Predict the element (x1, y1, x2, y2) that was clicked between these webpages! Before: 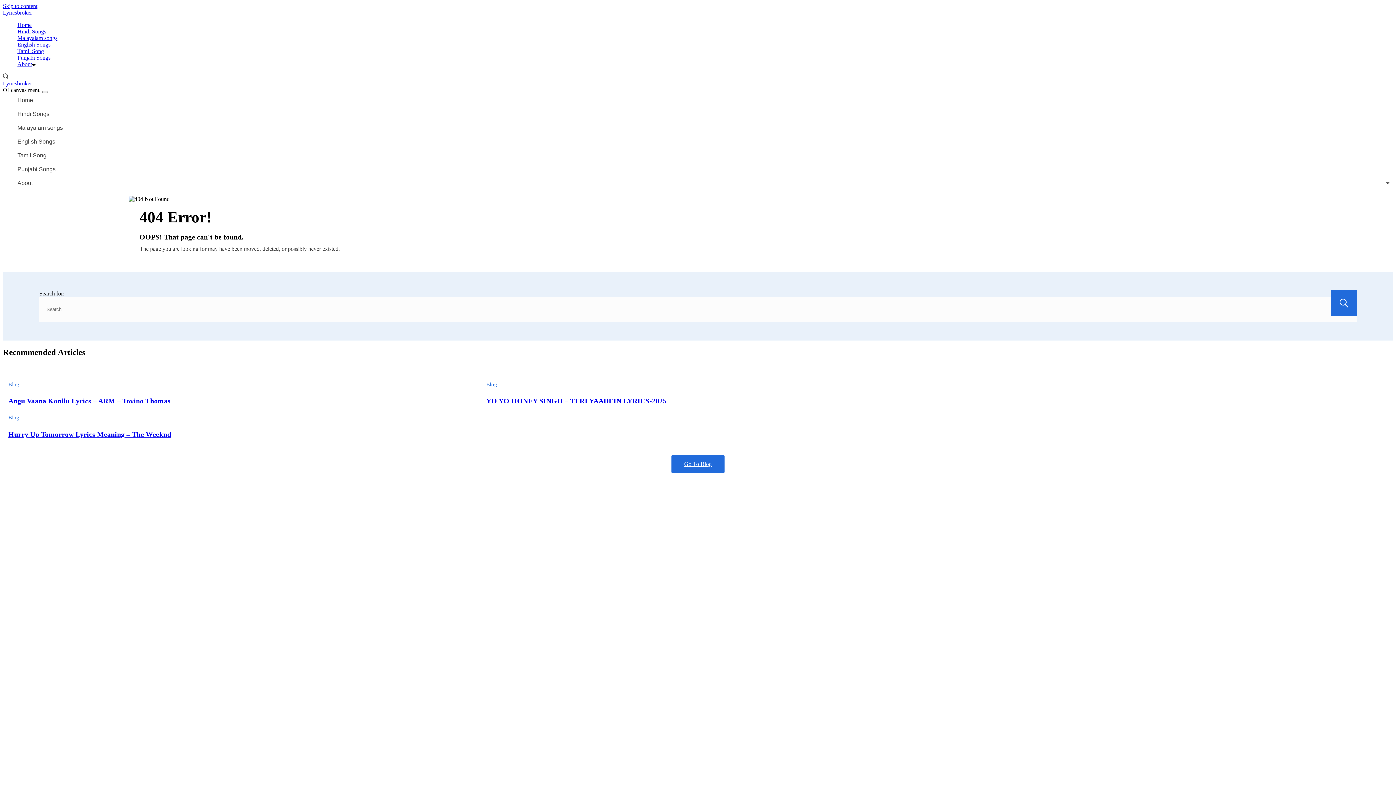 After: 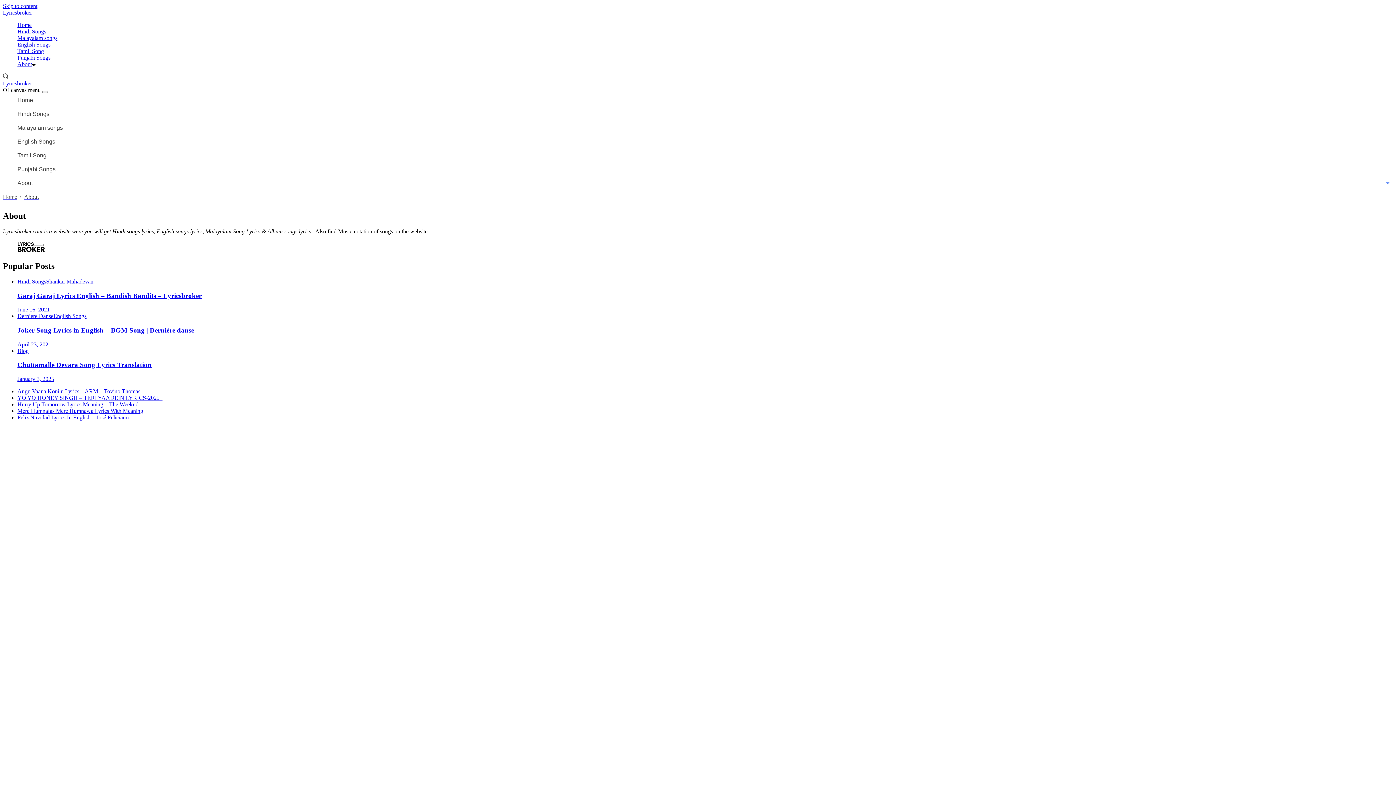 Action: label: About bbox: (17, 61, 35, 67)